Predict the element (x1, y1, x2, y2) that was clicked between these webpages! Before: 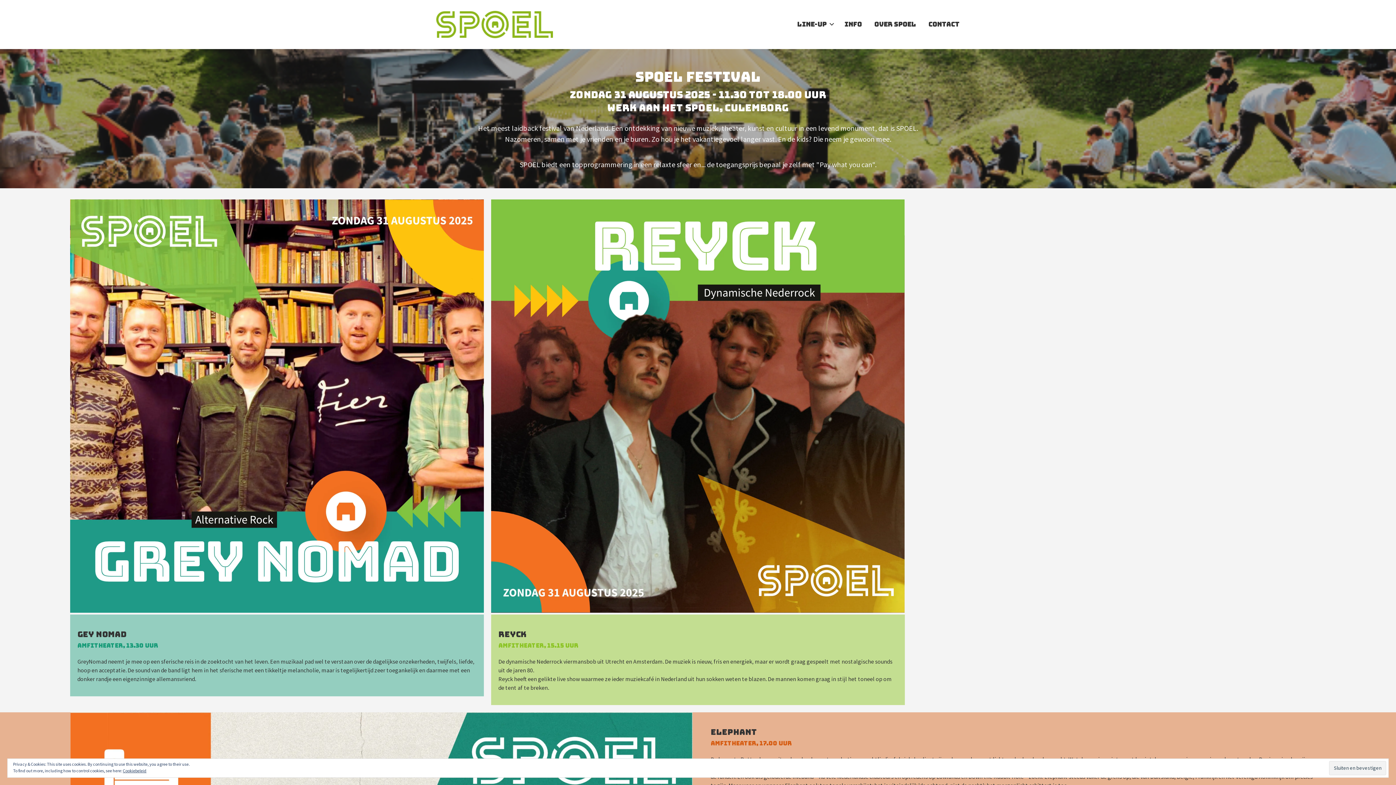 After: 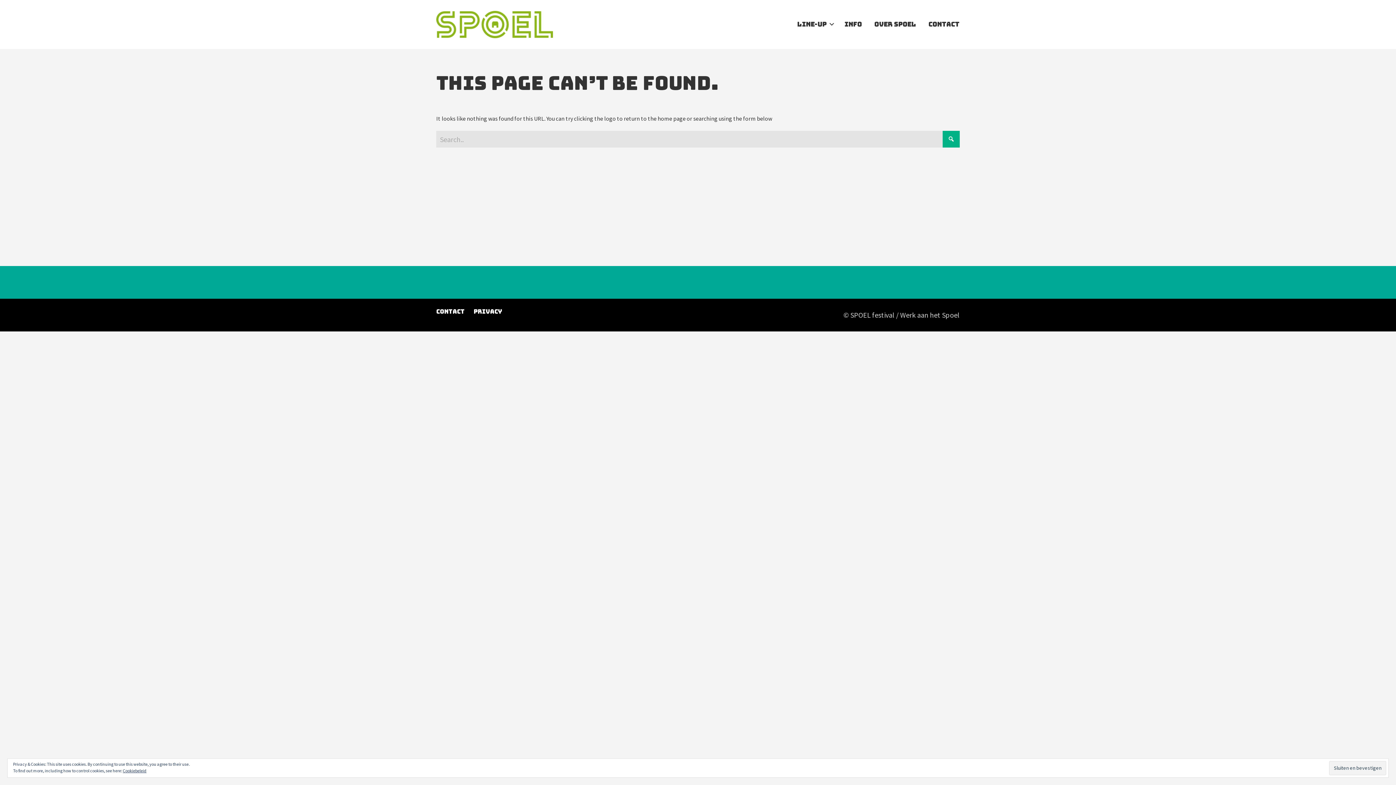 Action: label: Cookiebeleid bbox: (122, 768, 146, 773)